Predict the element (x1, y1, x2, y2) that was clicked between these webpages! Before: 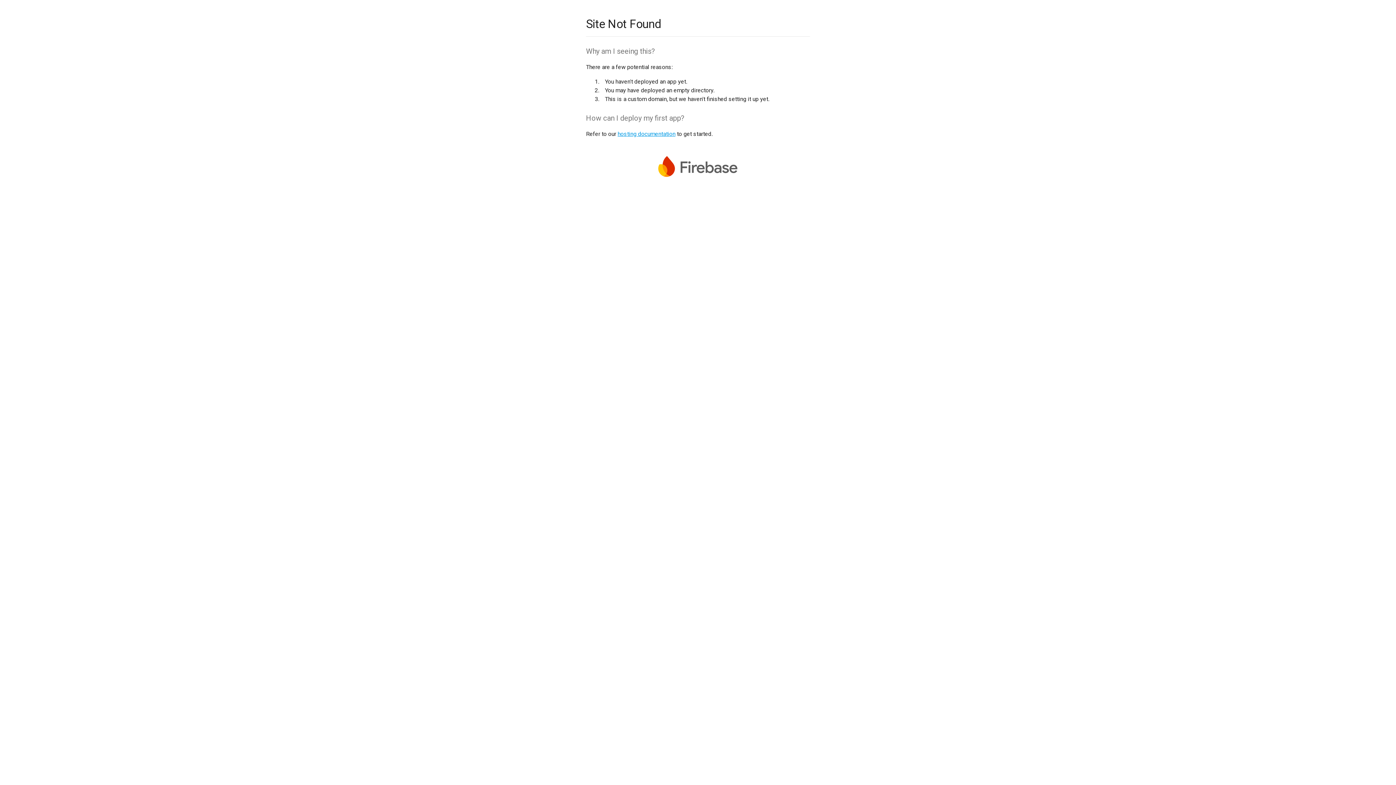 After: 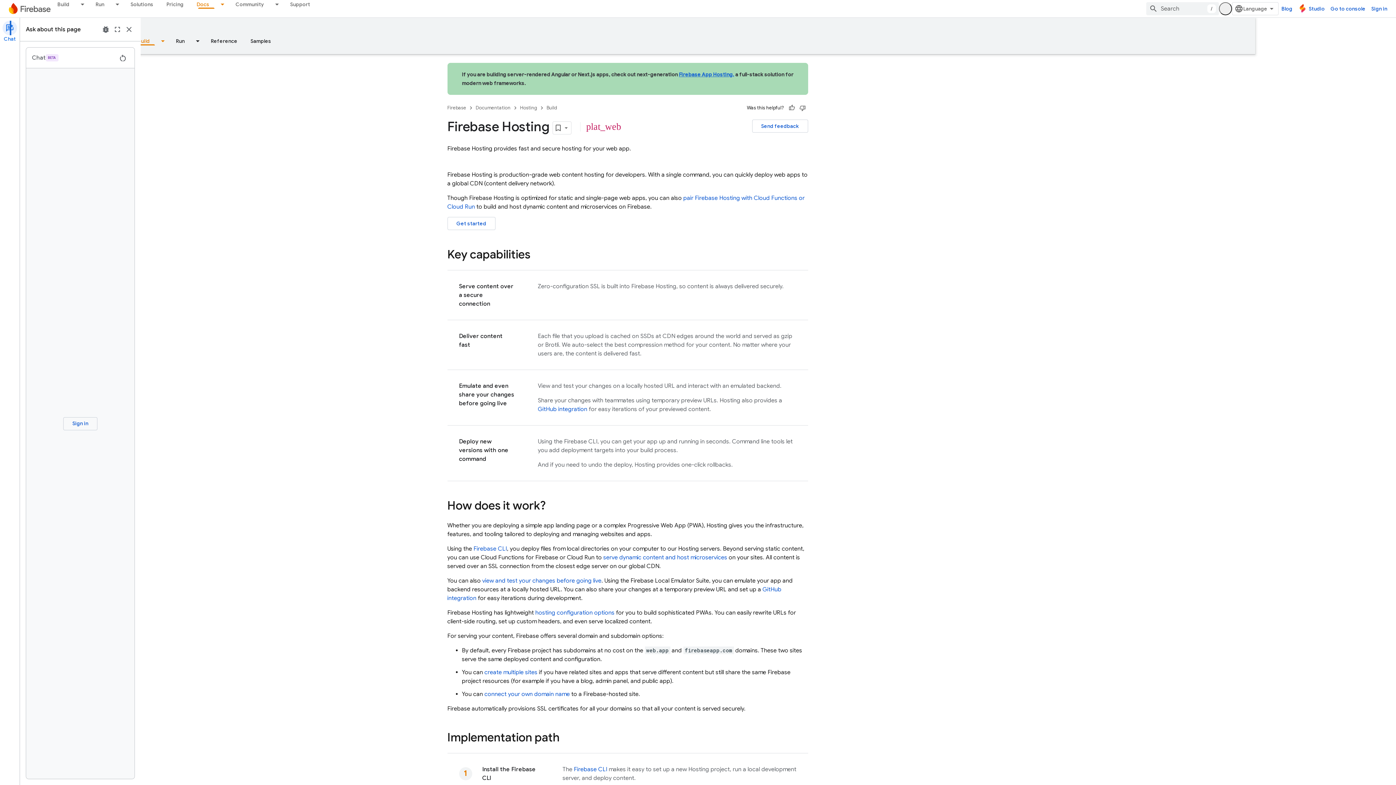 Action: bbox: (617, 130, 675, 137) label: hosting documentation